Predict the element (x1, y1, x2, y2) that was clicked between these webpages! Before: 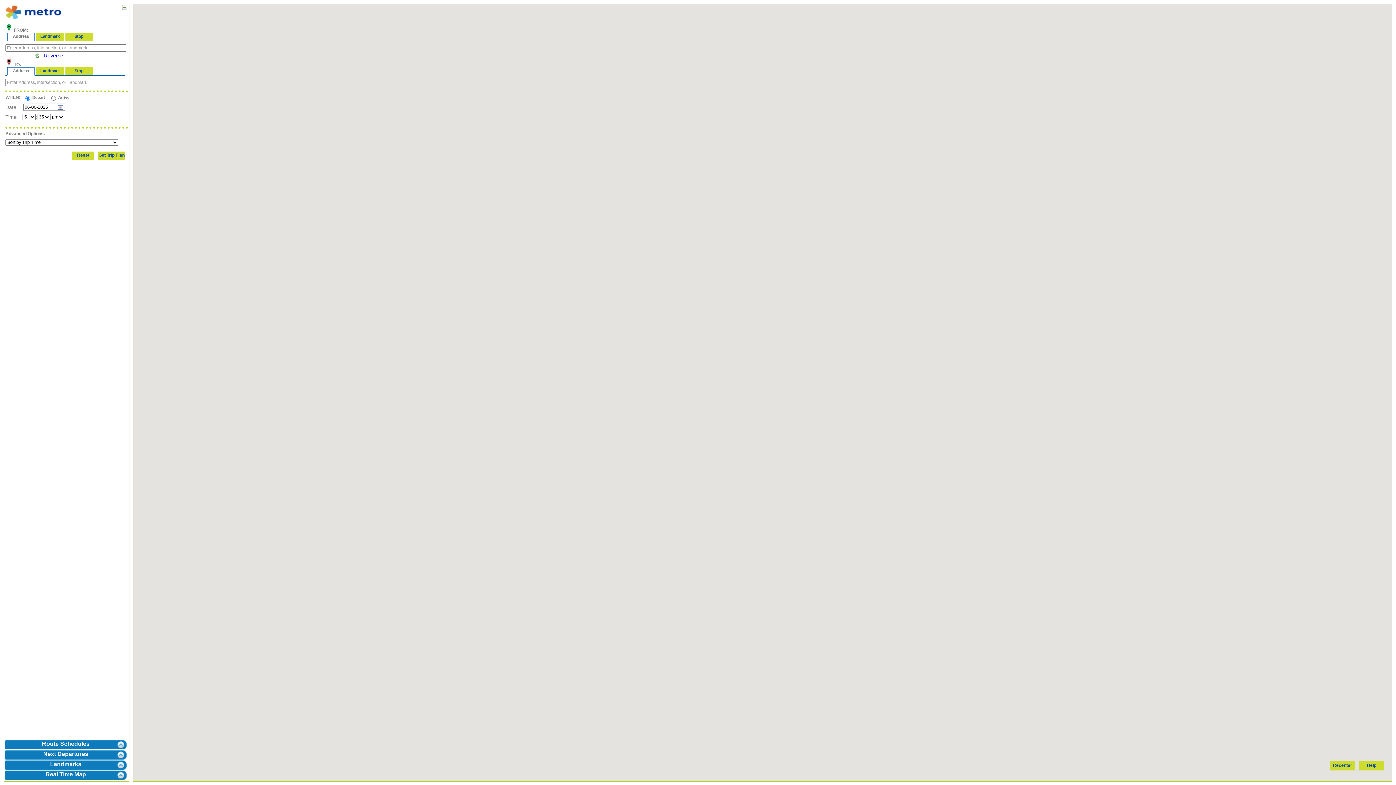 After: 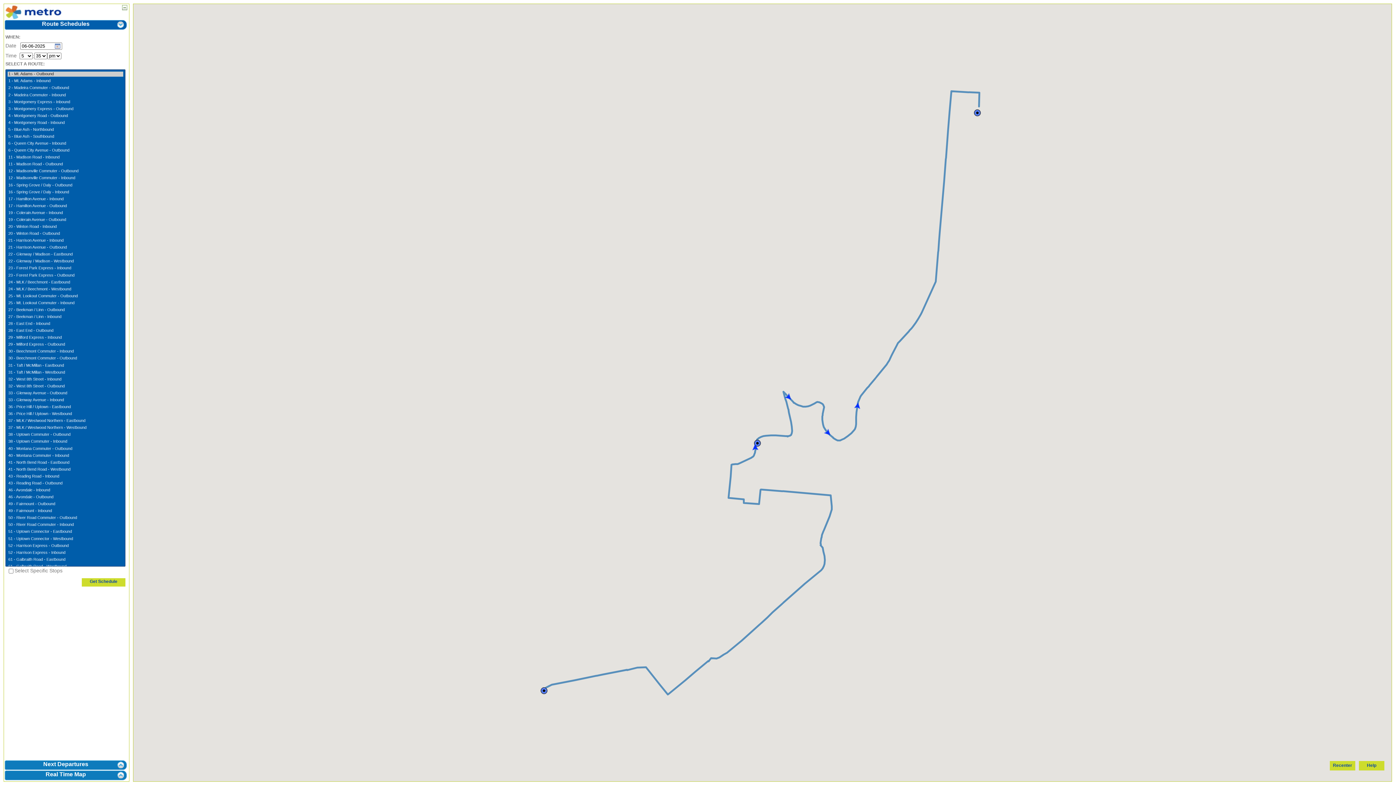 Action: bbox: (4, 739, 127, 751) label: Route Schedules